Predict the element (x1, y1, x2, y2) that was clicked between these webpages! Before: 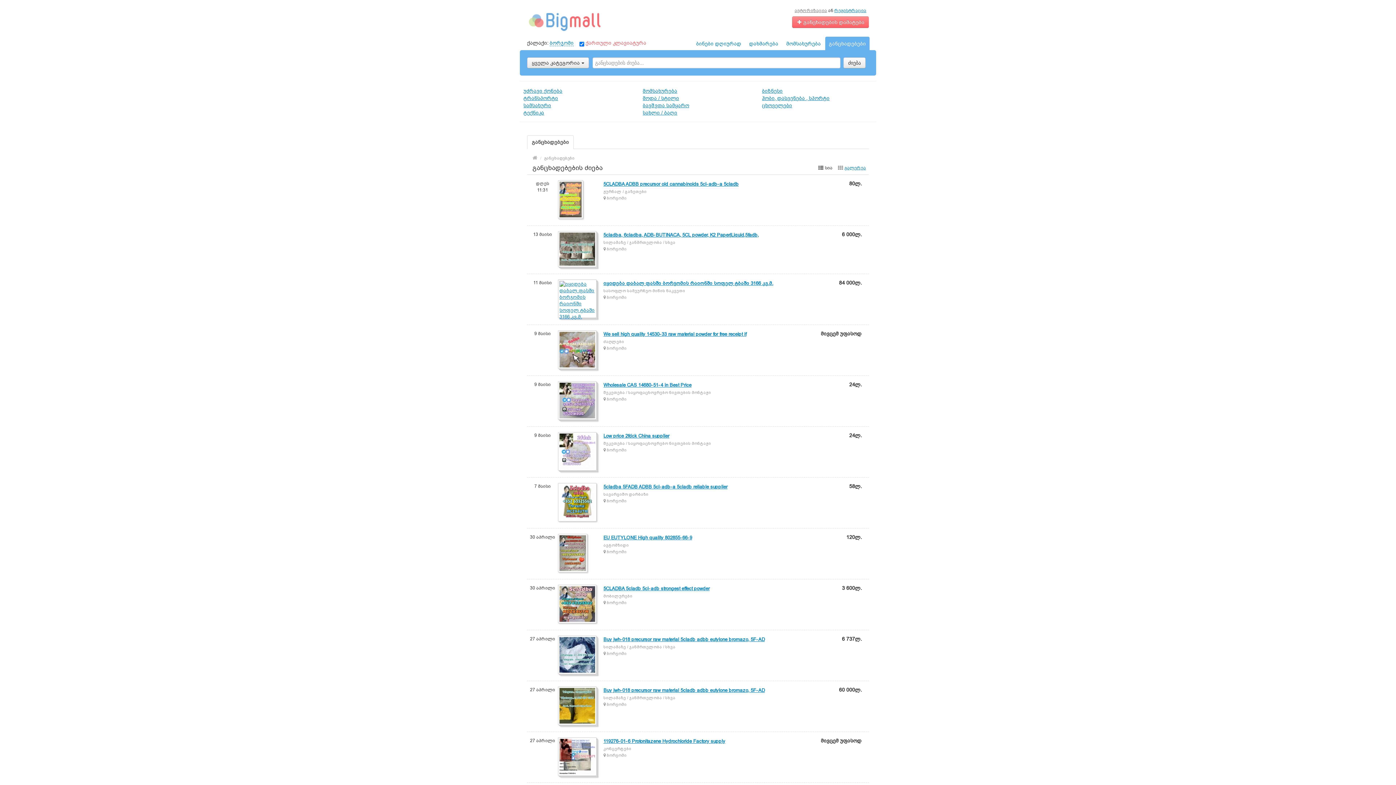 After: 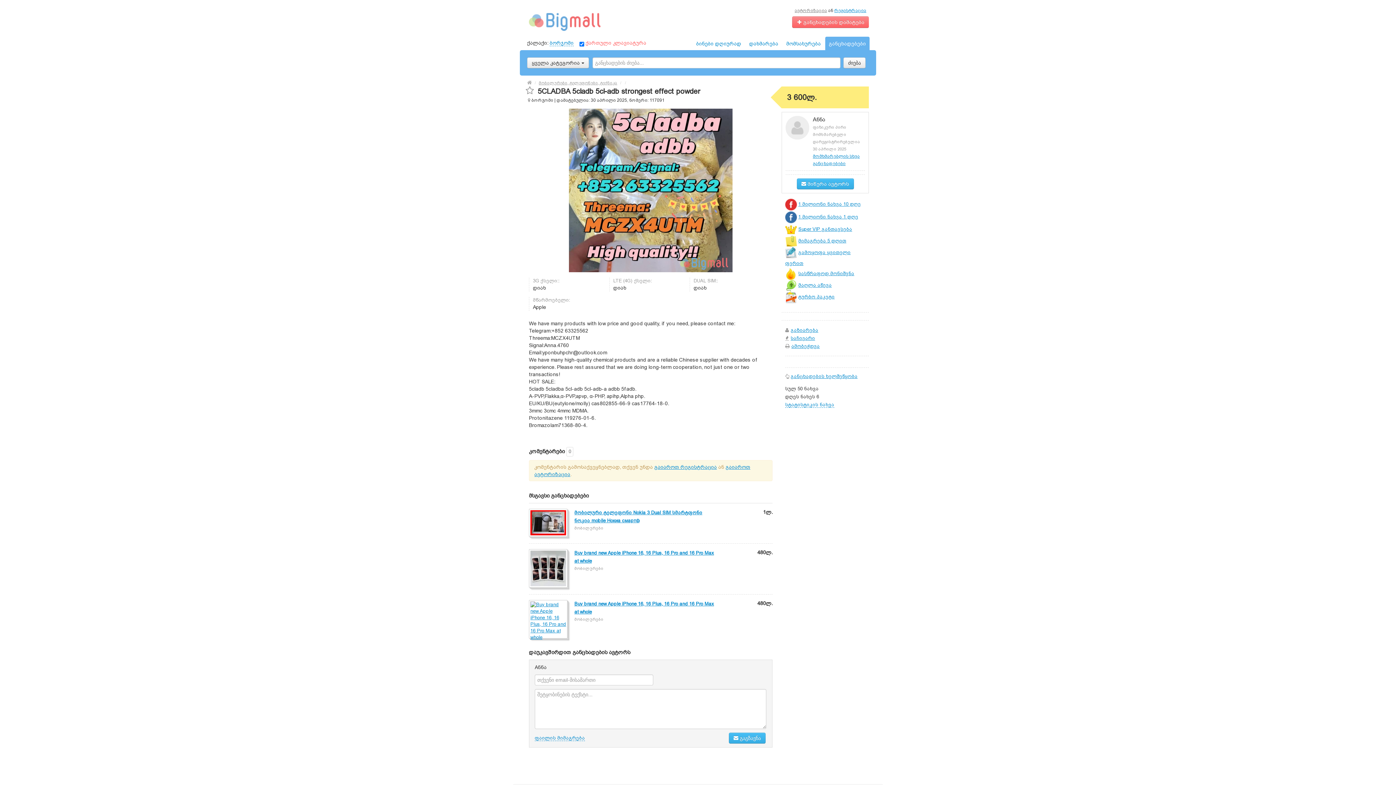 Action: bbox: (558, 585, 597, 624)